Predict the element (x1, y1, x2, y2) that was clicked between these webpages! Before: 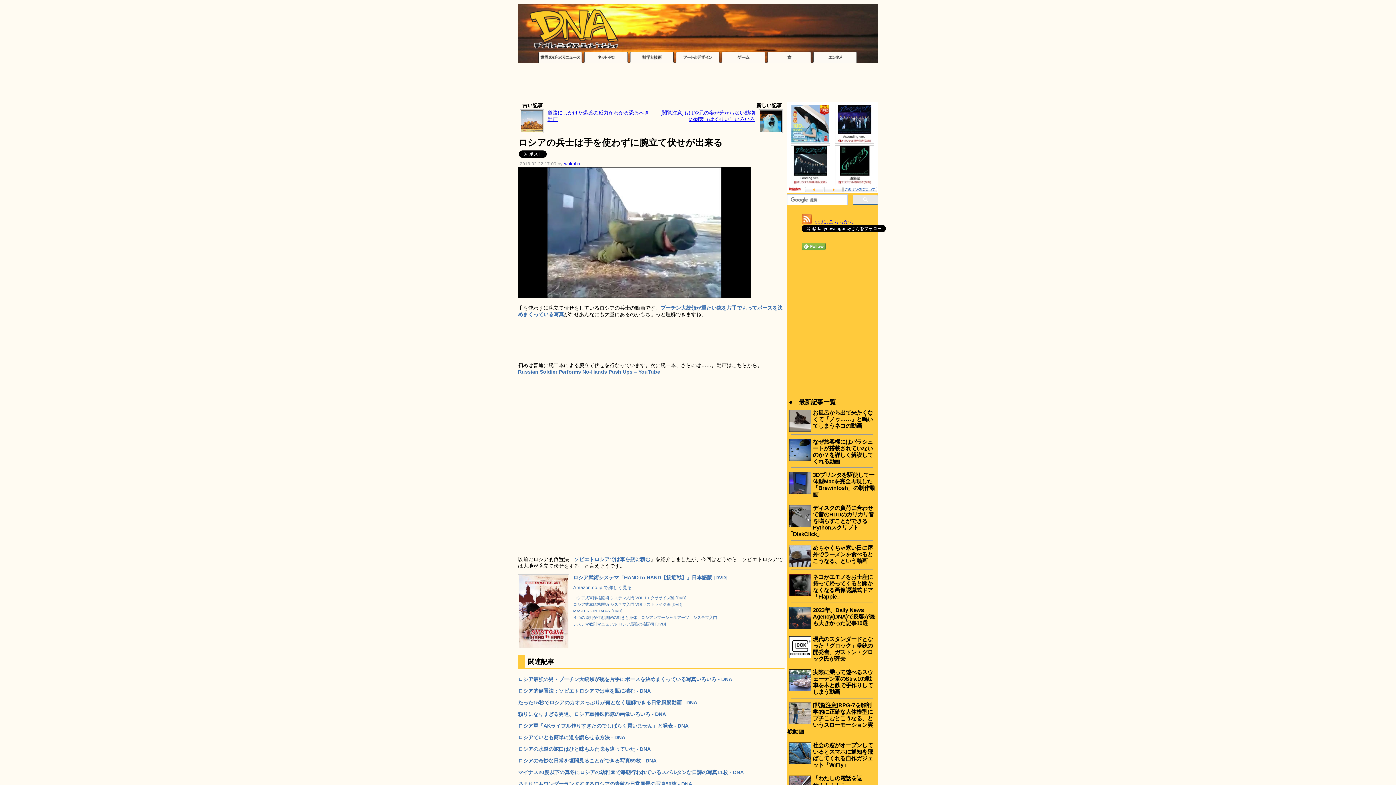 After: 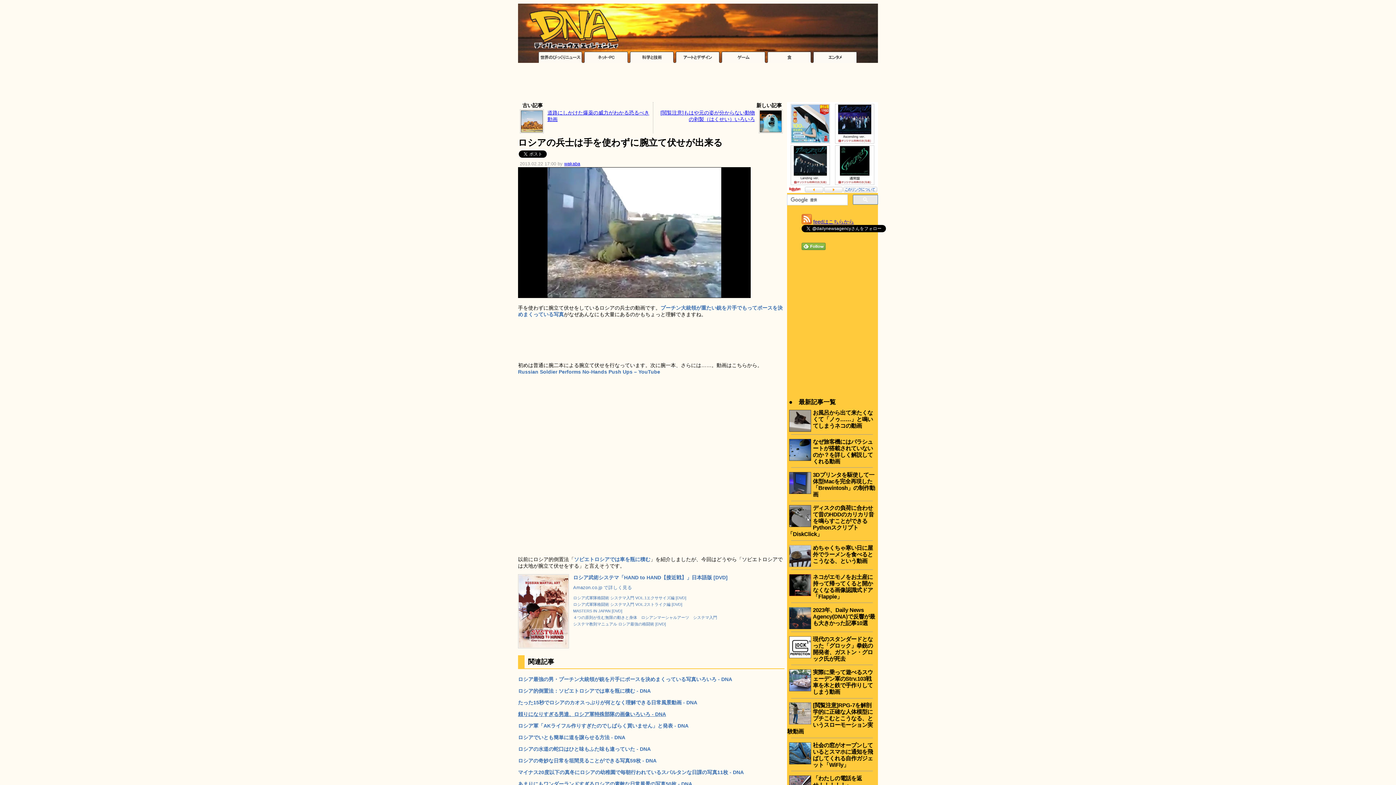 Action: bbox: (518, 711, 666, 717) label: 頼りになりすぎる男達、ロシア軍特殊部隊の画像いろいろ - DNA